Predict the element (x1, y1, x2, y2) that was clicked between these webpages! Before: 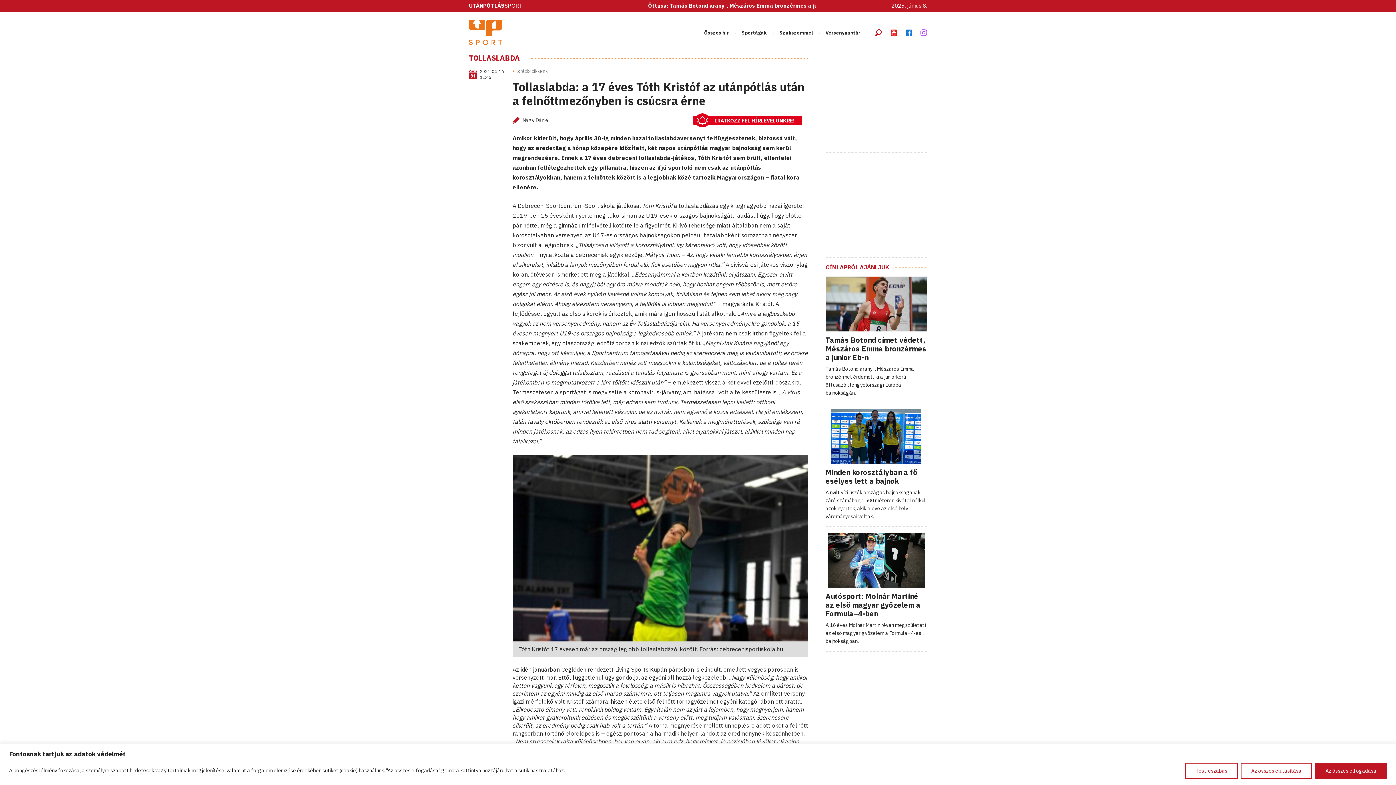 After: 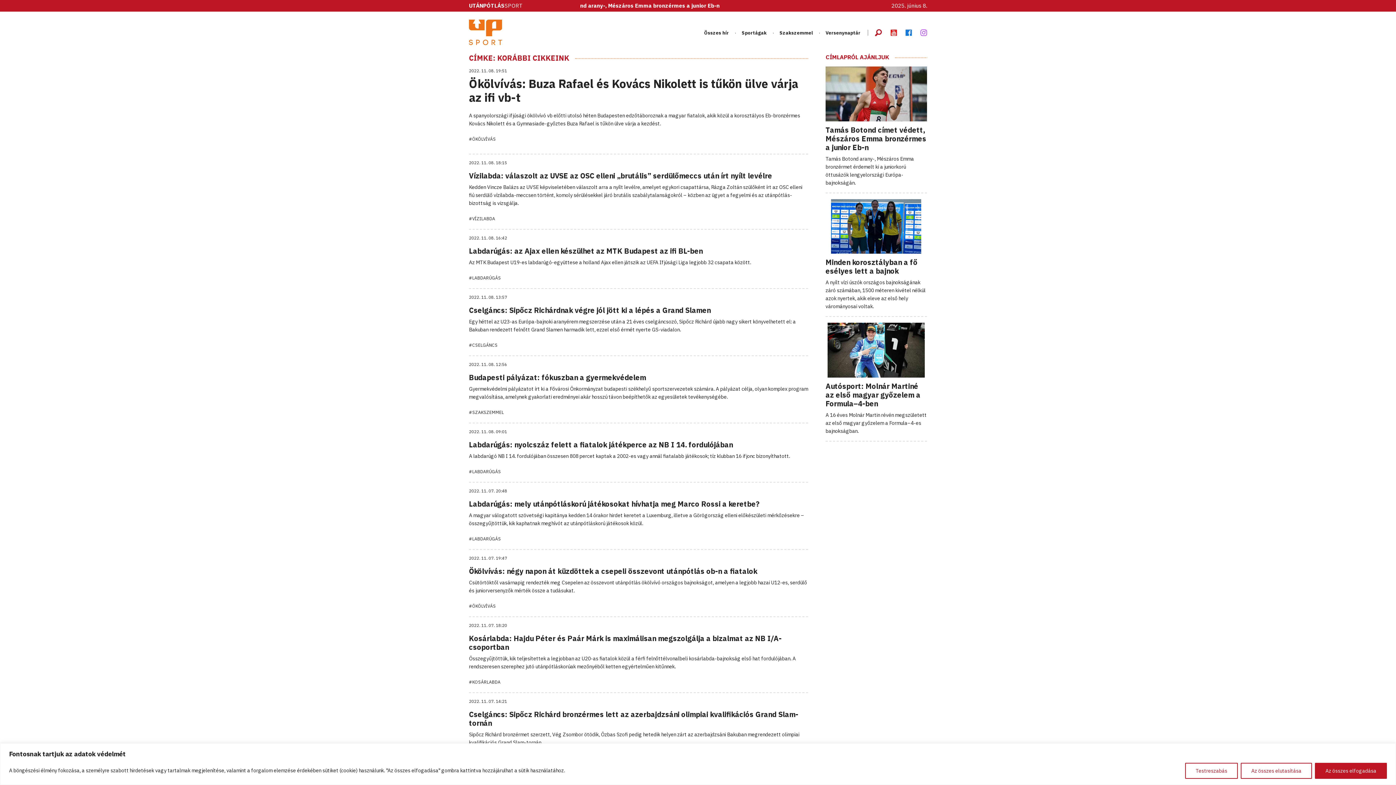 Action: label: Korábbi cikkeink bbox: (512, 68, 547, 74)